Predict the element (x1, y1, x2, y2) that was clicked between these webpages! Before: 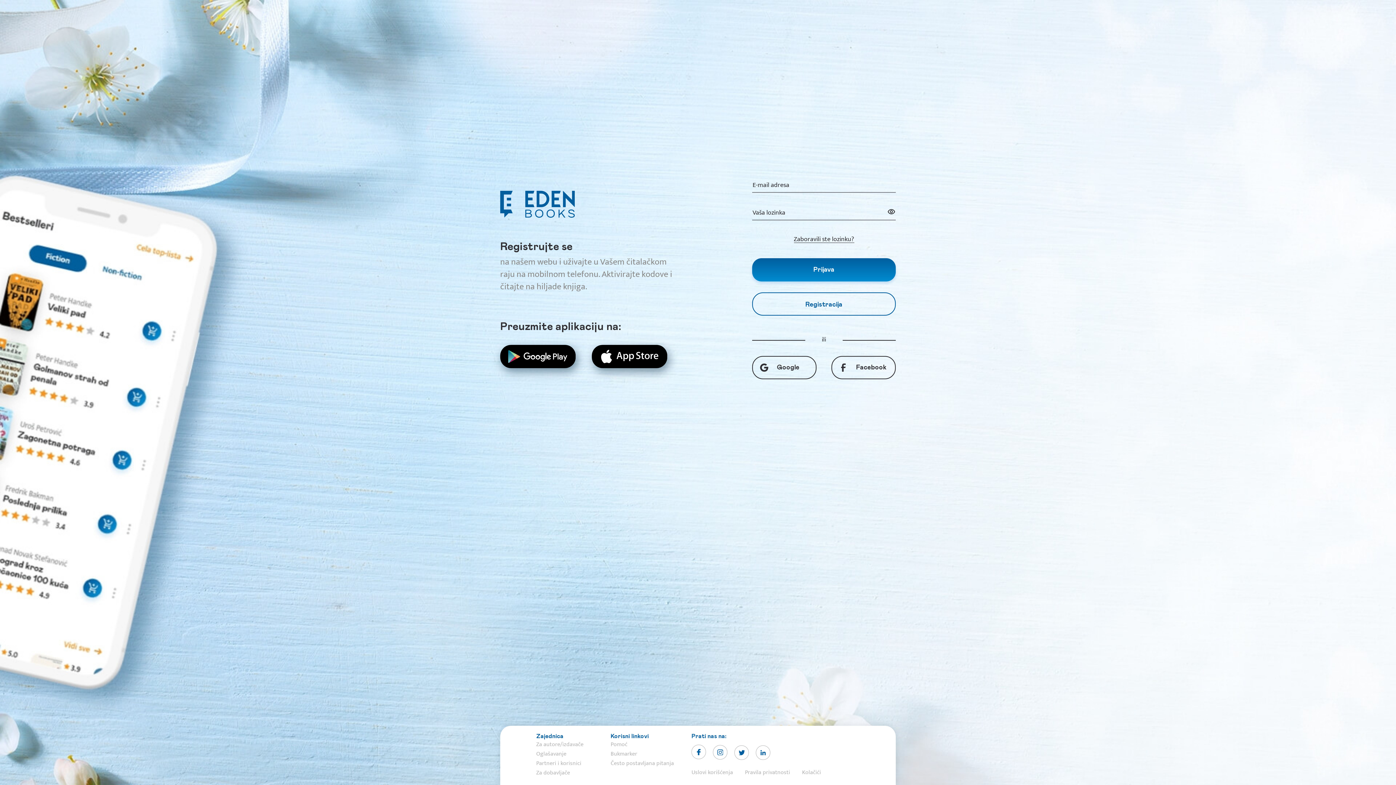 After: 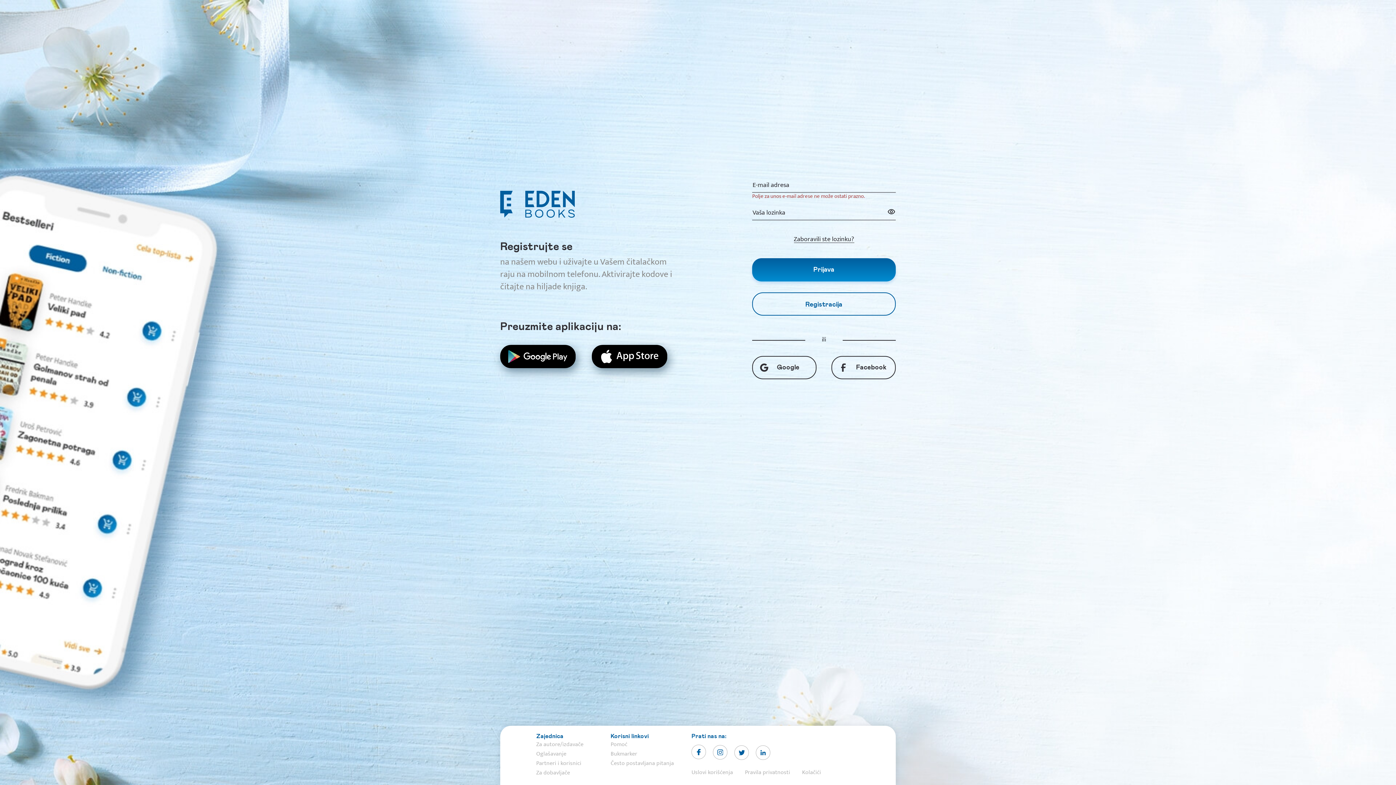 Action: label: Oglašavanje bbox: (536, 749, 566, 759)